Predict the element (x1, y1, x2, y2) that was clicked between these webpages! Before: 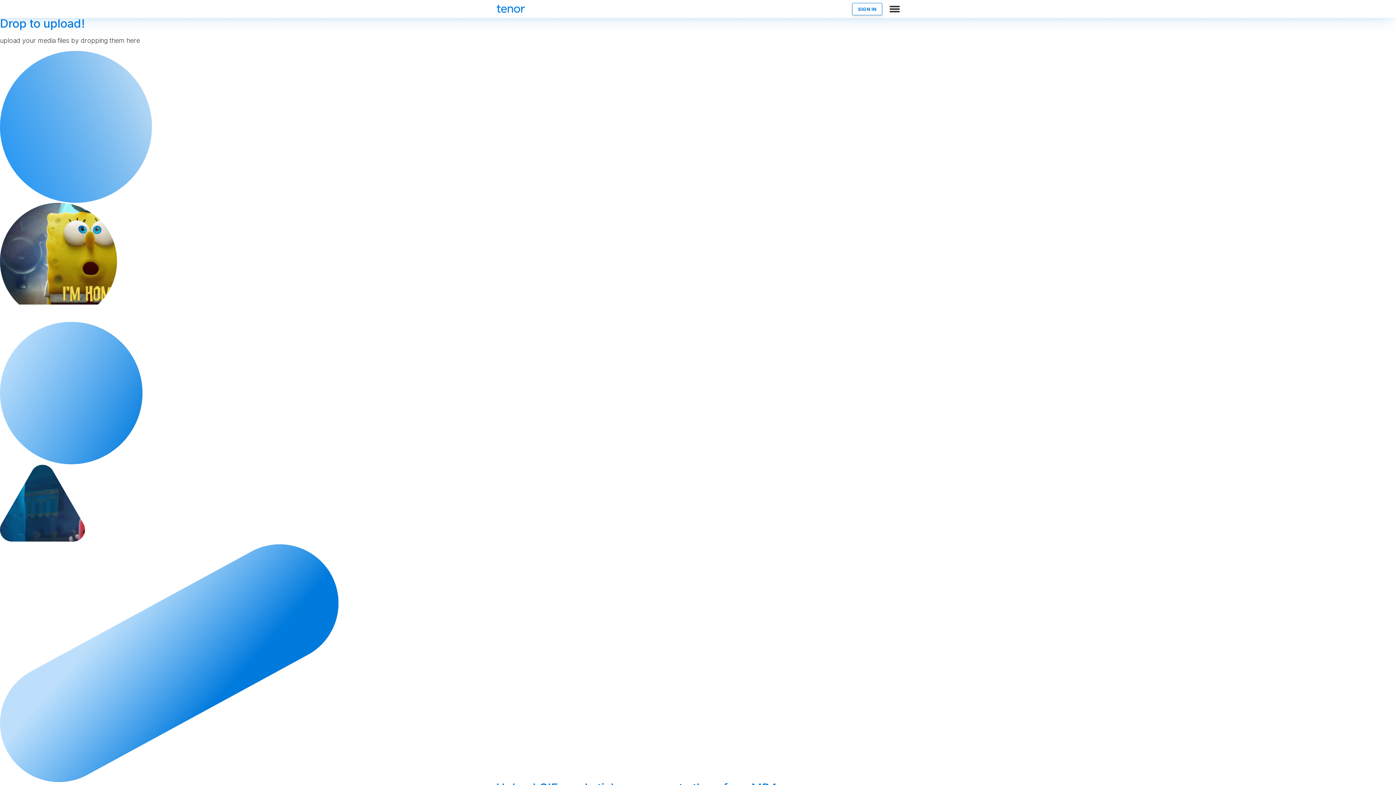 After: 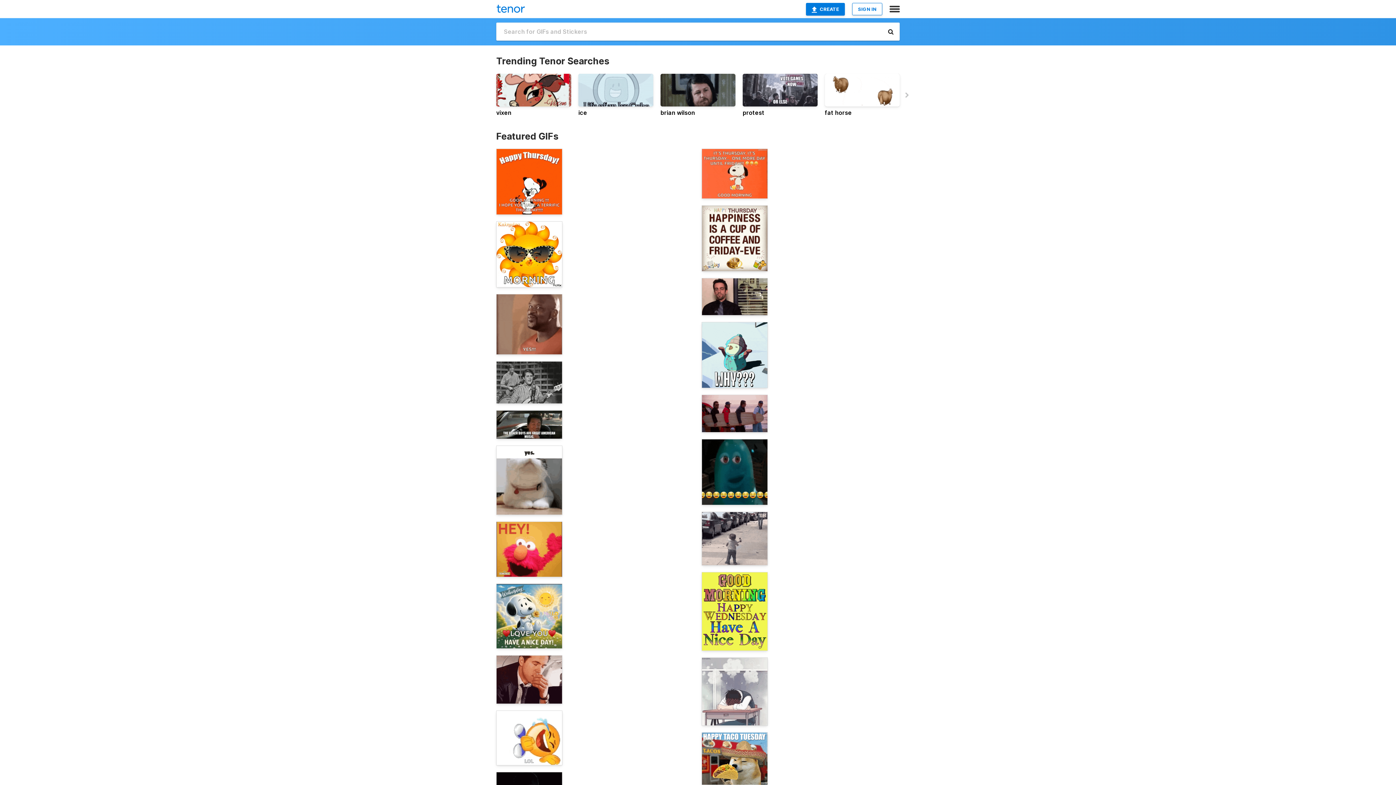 Action: bbox: (496, 3, 525, 14)